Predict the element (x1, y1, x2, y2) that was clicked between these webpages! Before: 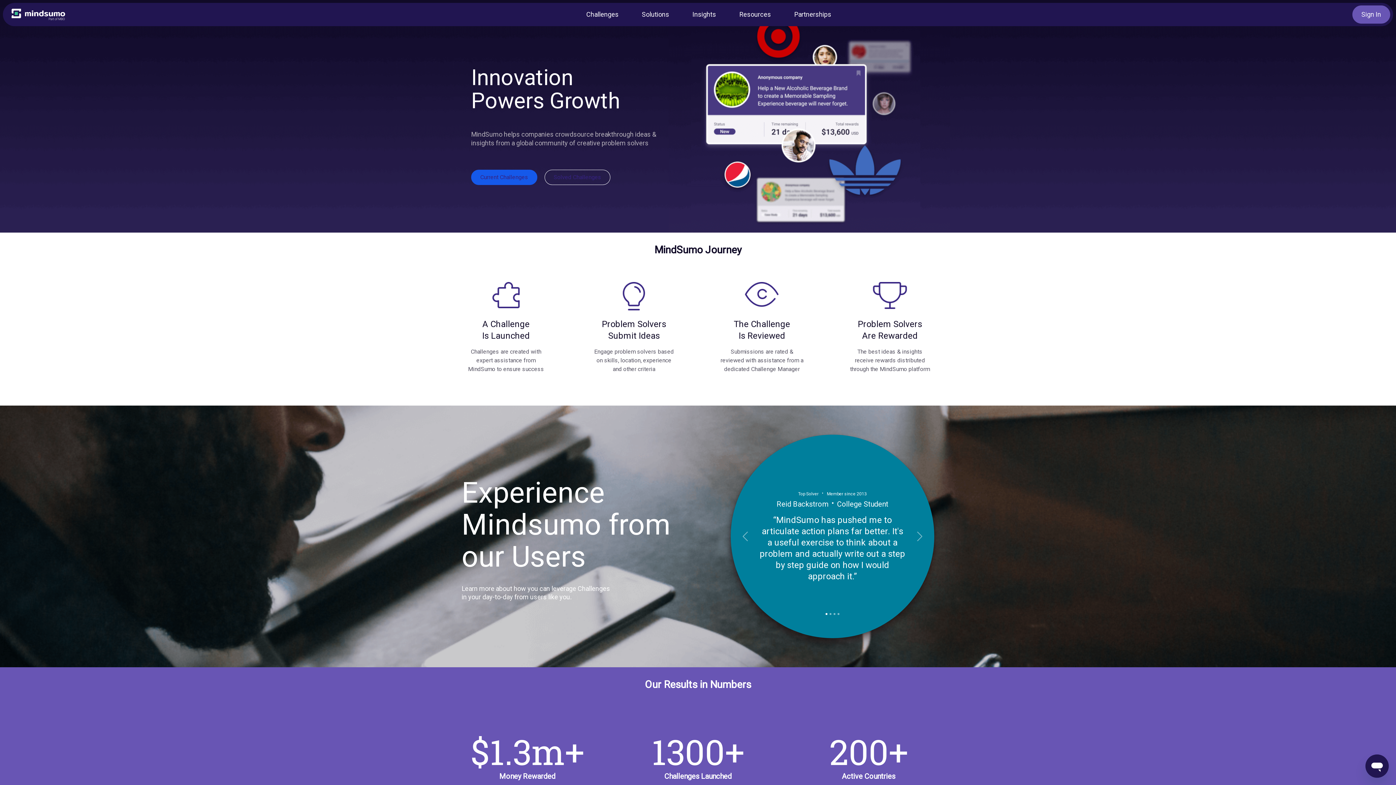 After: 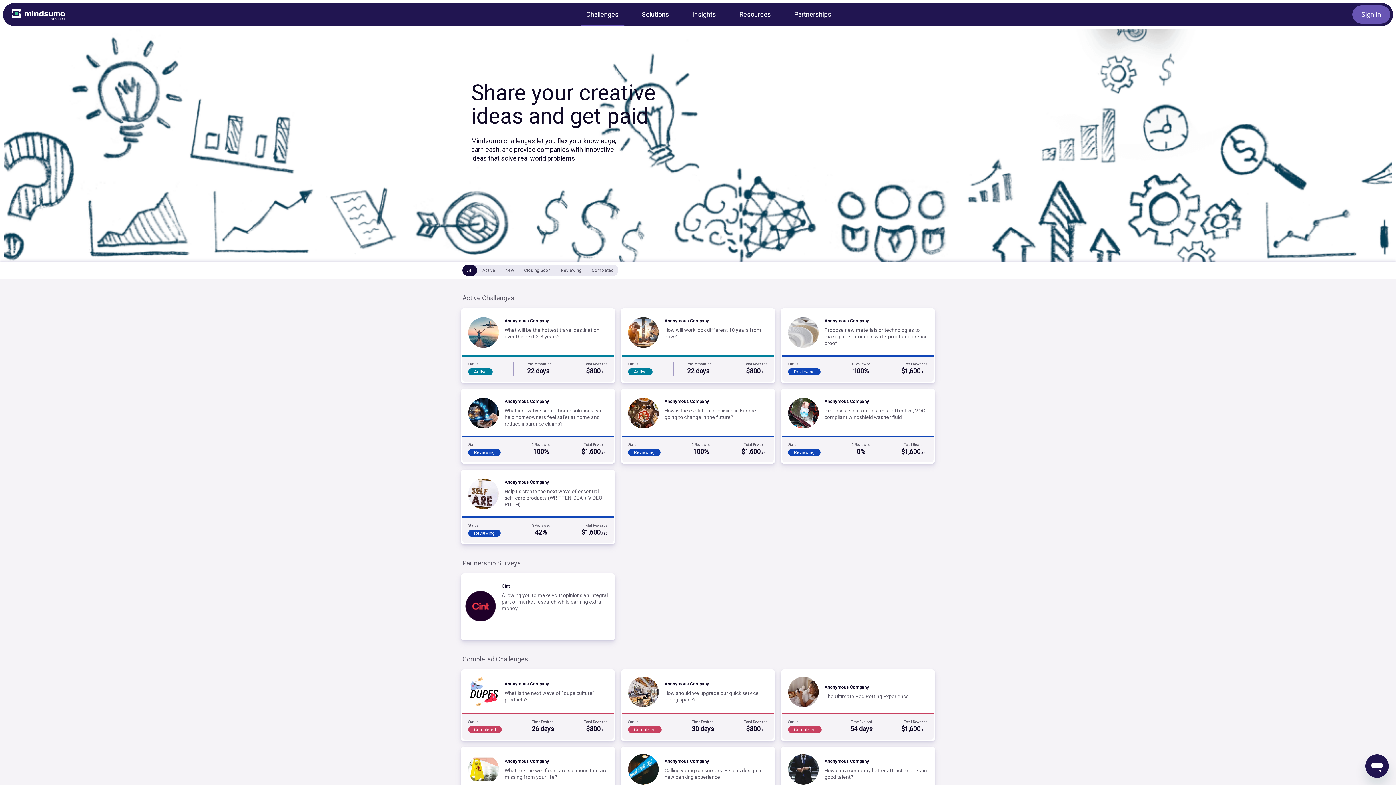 Action: bbox: (586, 10, 618, 18) label: Challenges